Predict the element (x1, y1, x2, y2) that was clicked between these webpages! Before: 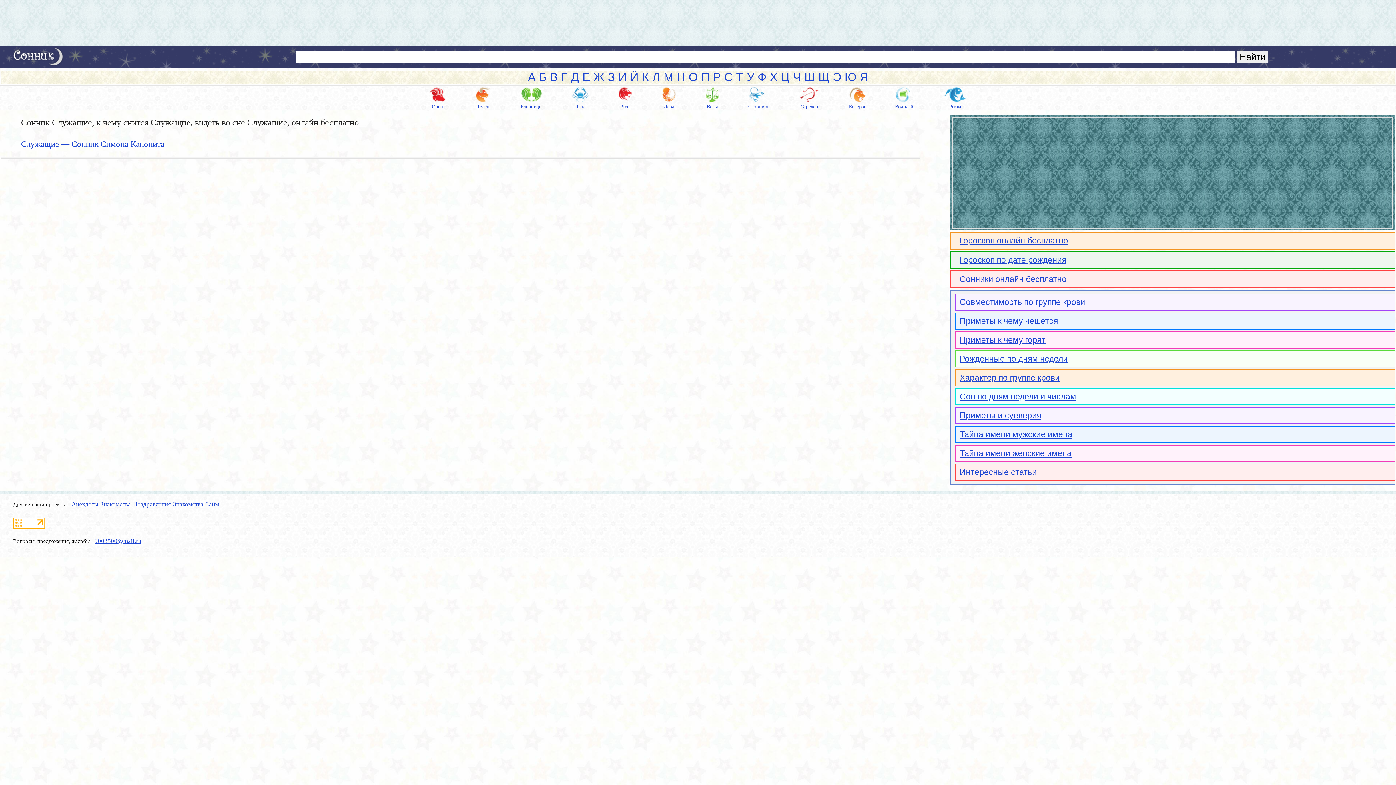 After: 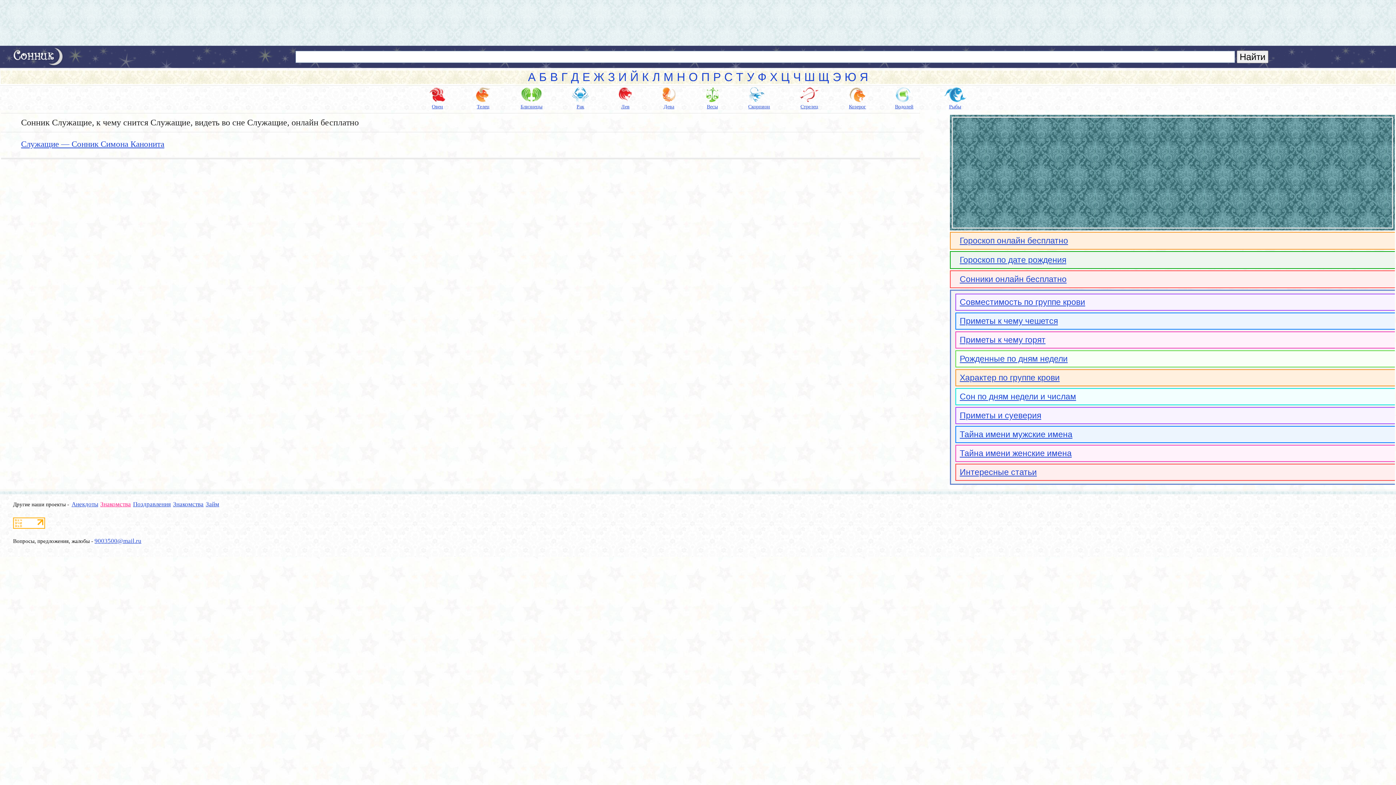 Action: label: Знакомства bbox: (100, 501, 130, 508)